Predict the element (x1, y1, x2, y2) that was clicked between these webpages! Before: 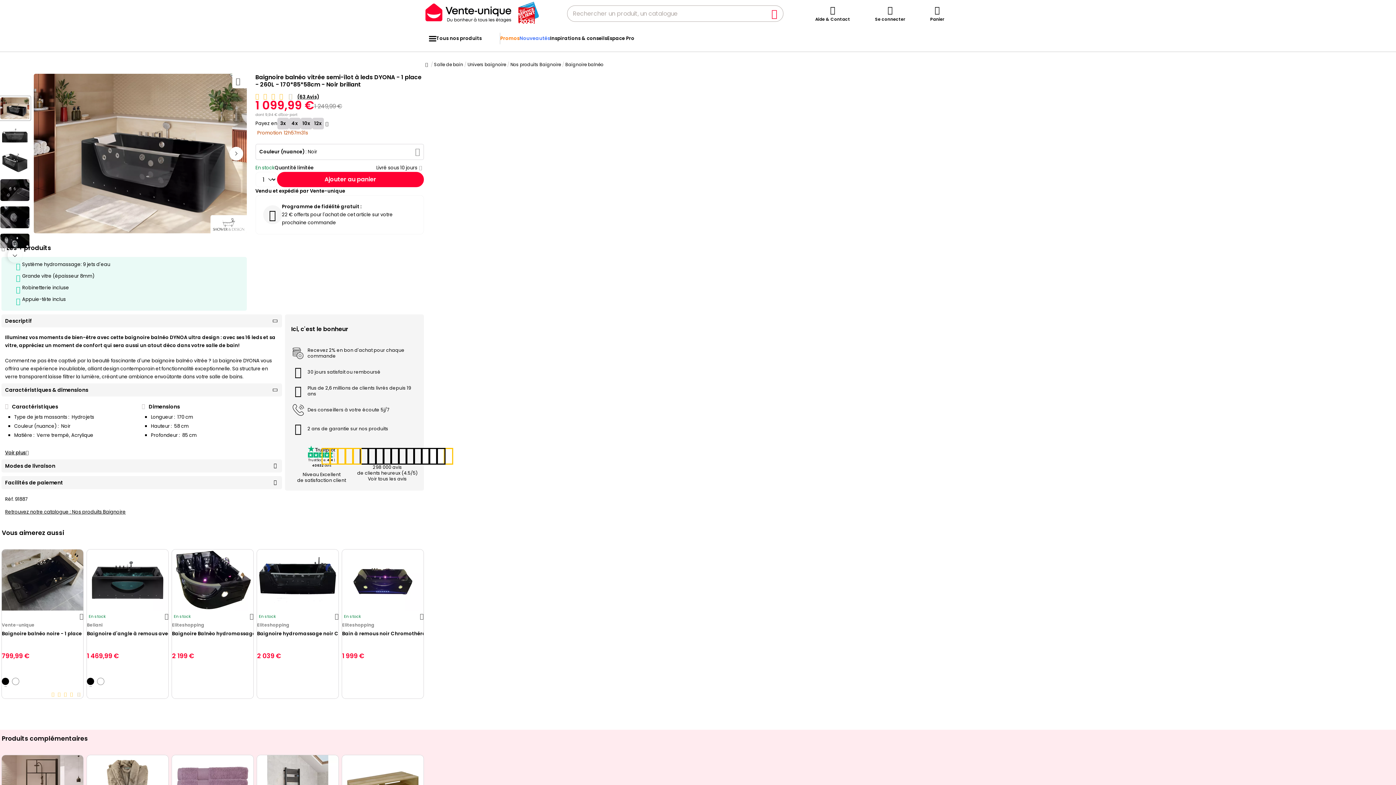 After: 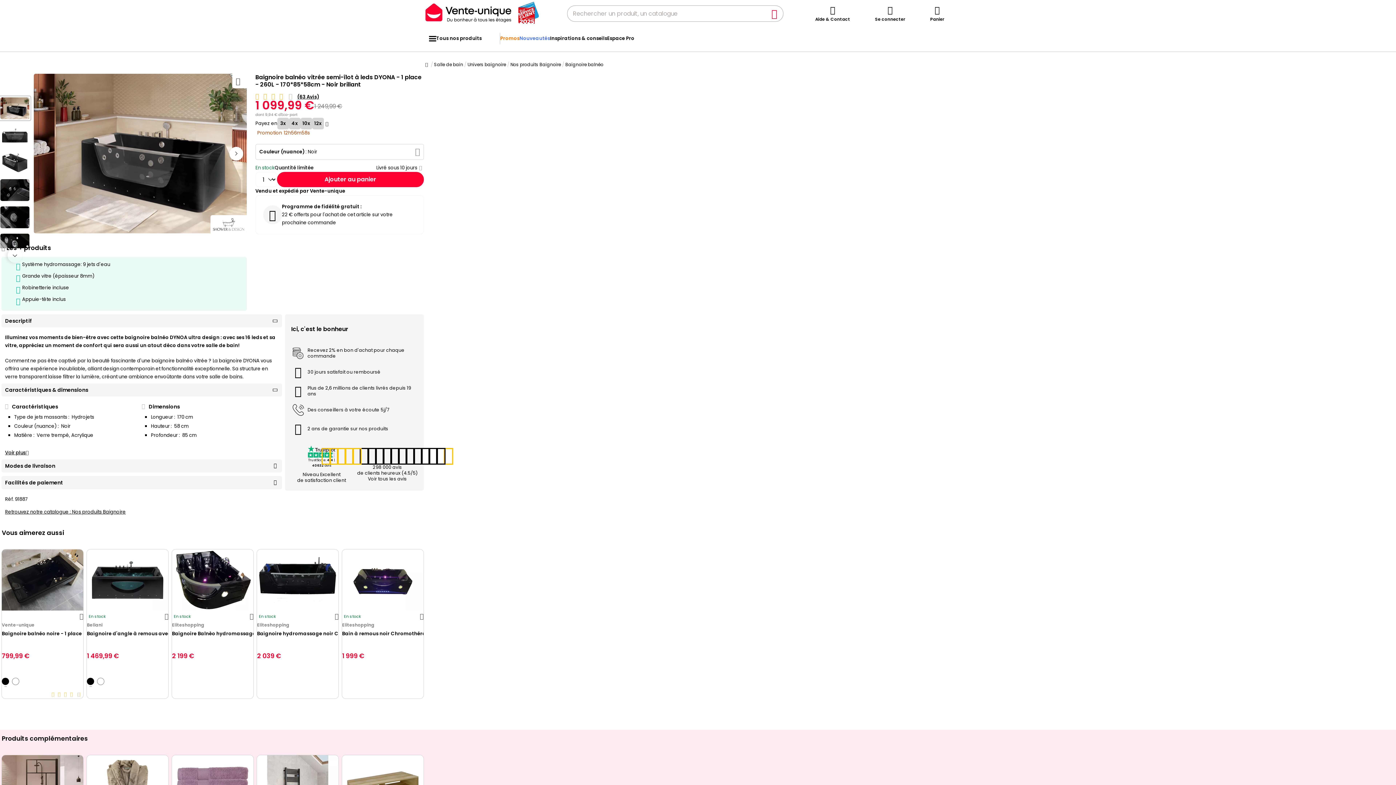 Action: bbox: (765, 5, 783, 20) label: Rechercher un produit, un catalogue